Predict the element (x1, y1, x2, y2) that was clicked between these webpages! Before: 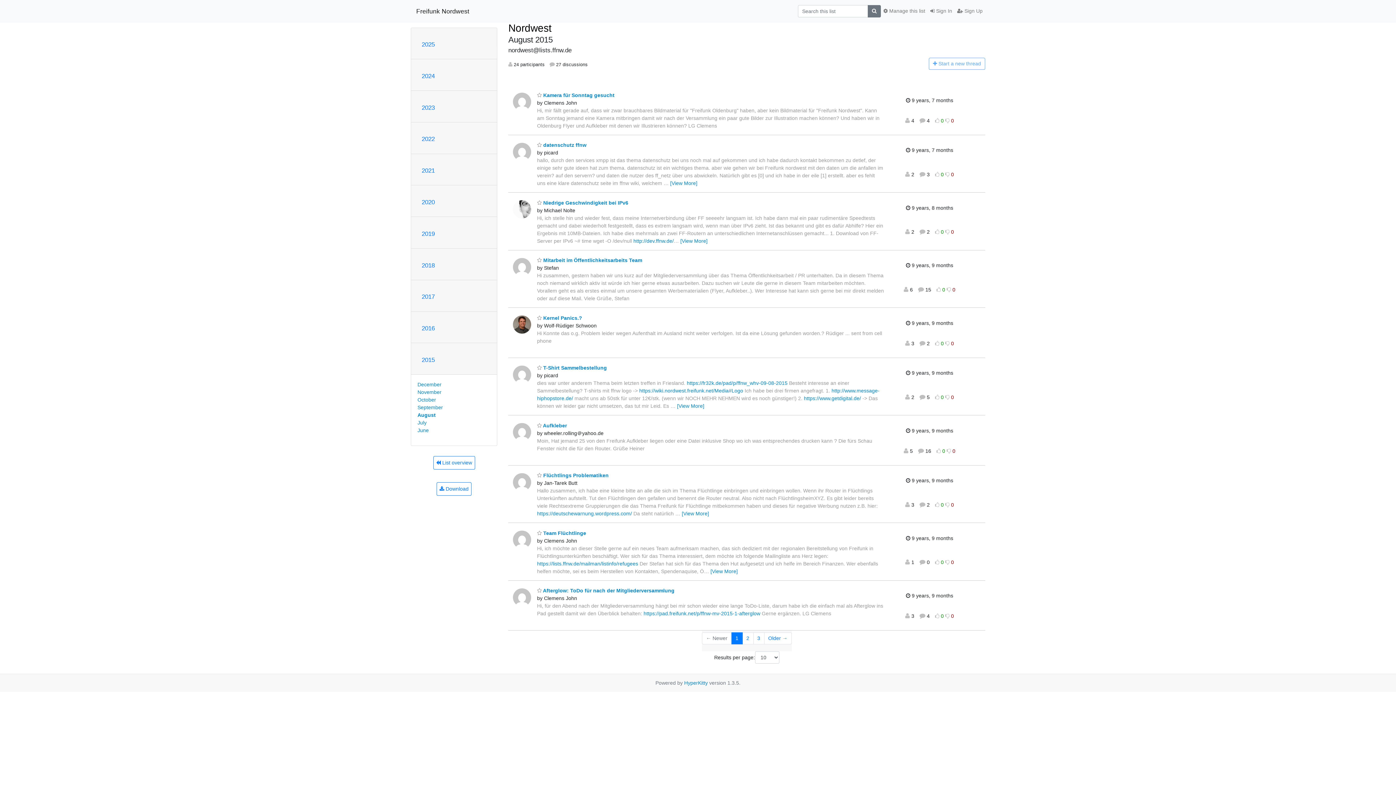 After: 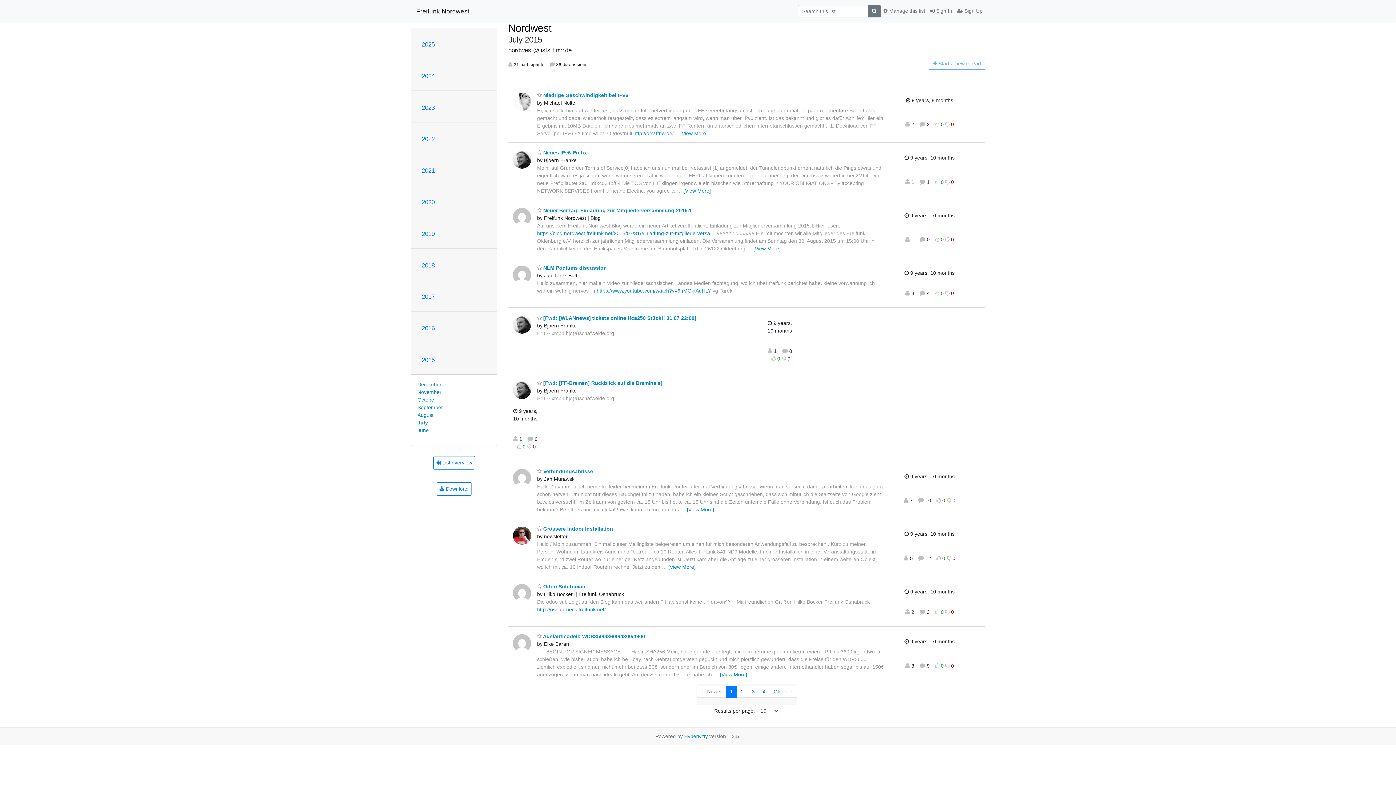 Action: label: July bbox: (417, 419, 426, 425)